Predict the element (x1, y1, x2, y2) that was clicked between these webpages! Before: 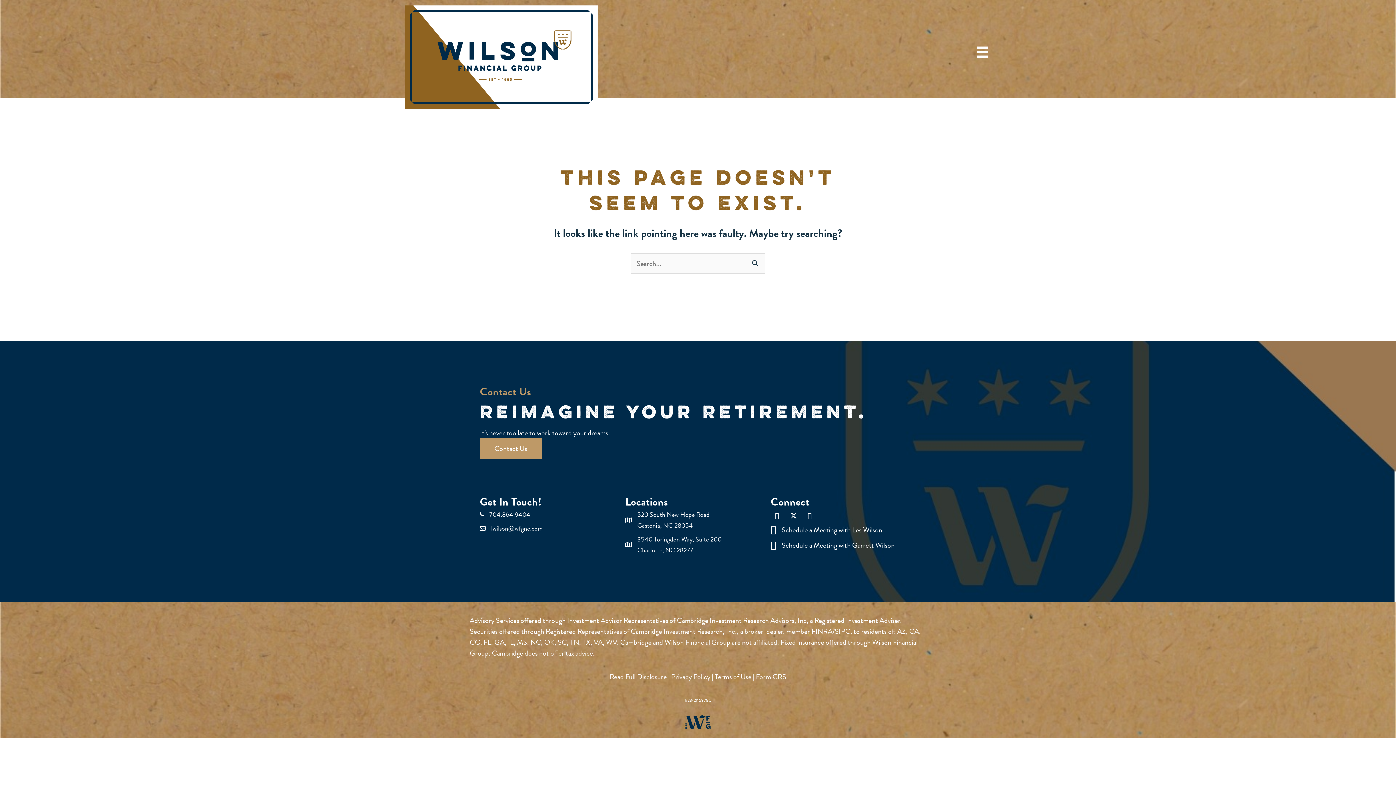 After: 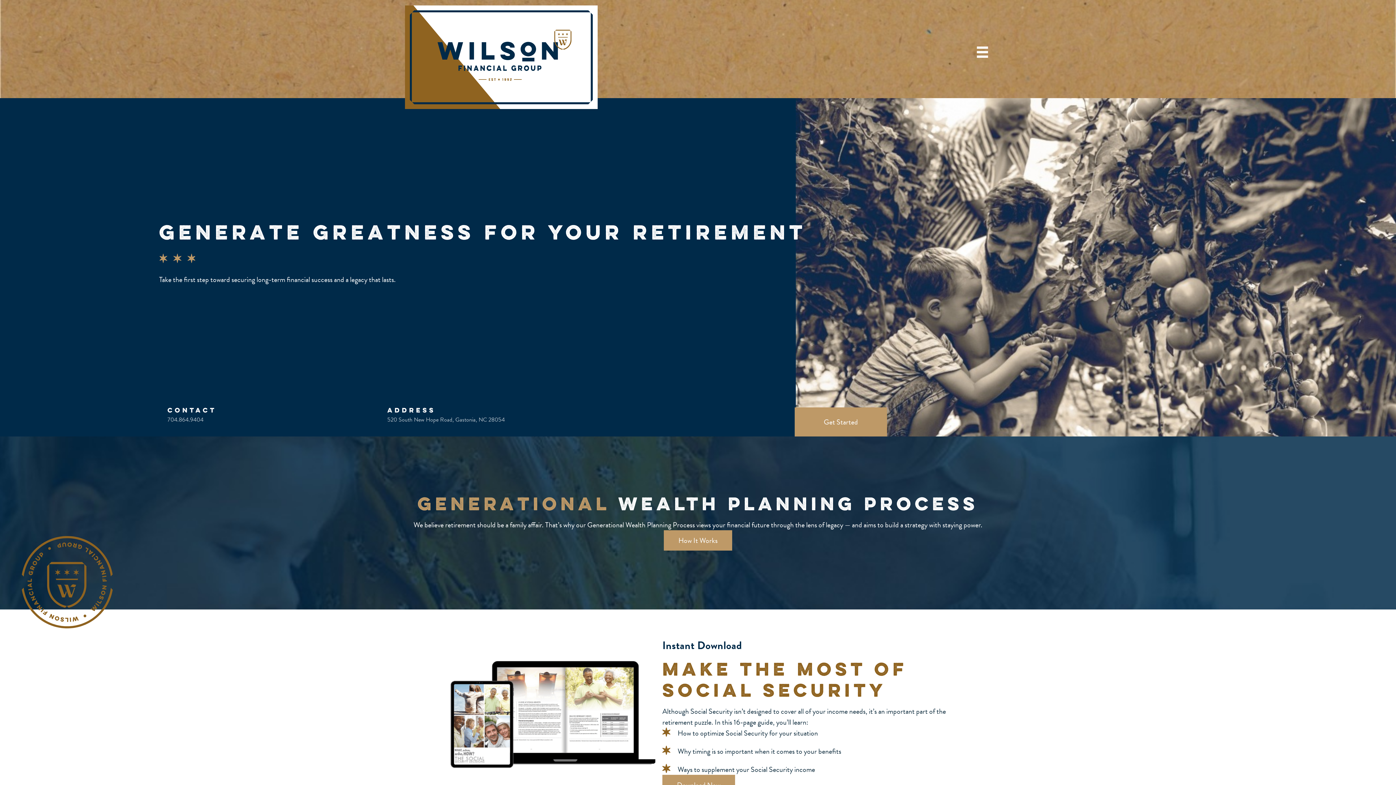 Action: bbox: (405, 50, 597, 61)